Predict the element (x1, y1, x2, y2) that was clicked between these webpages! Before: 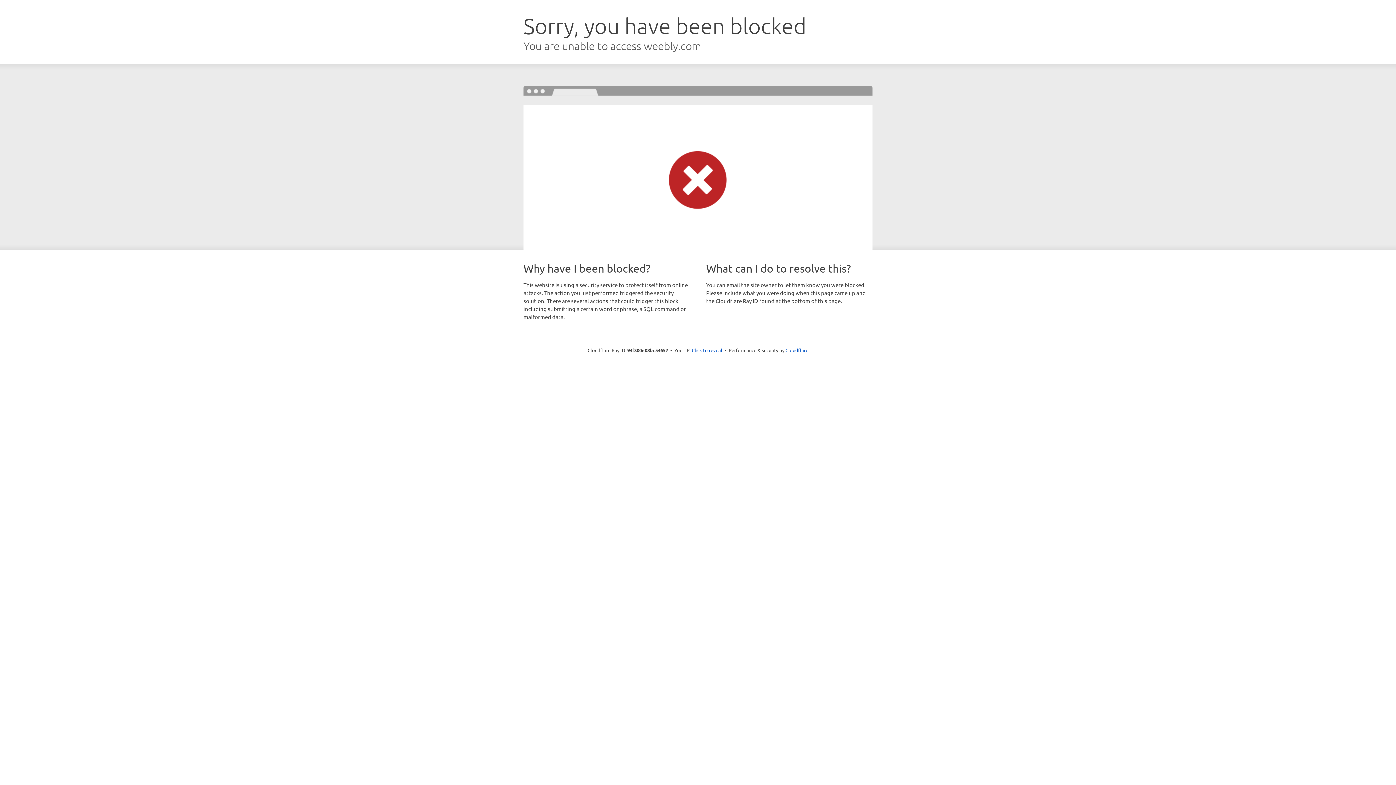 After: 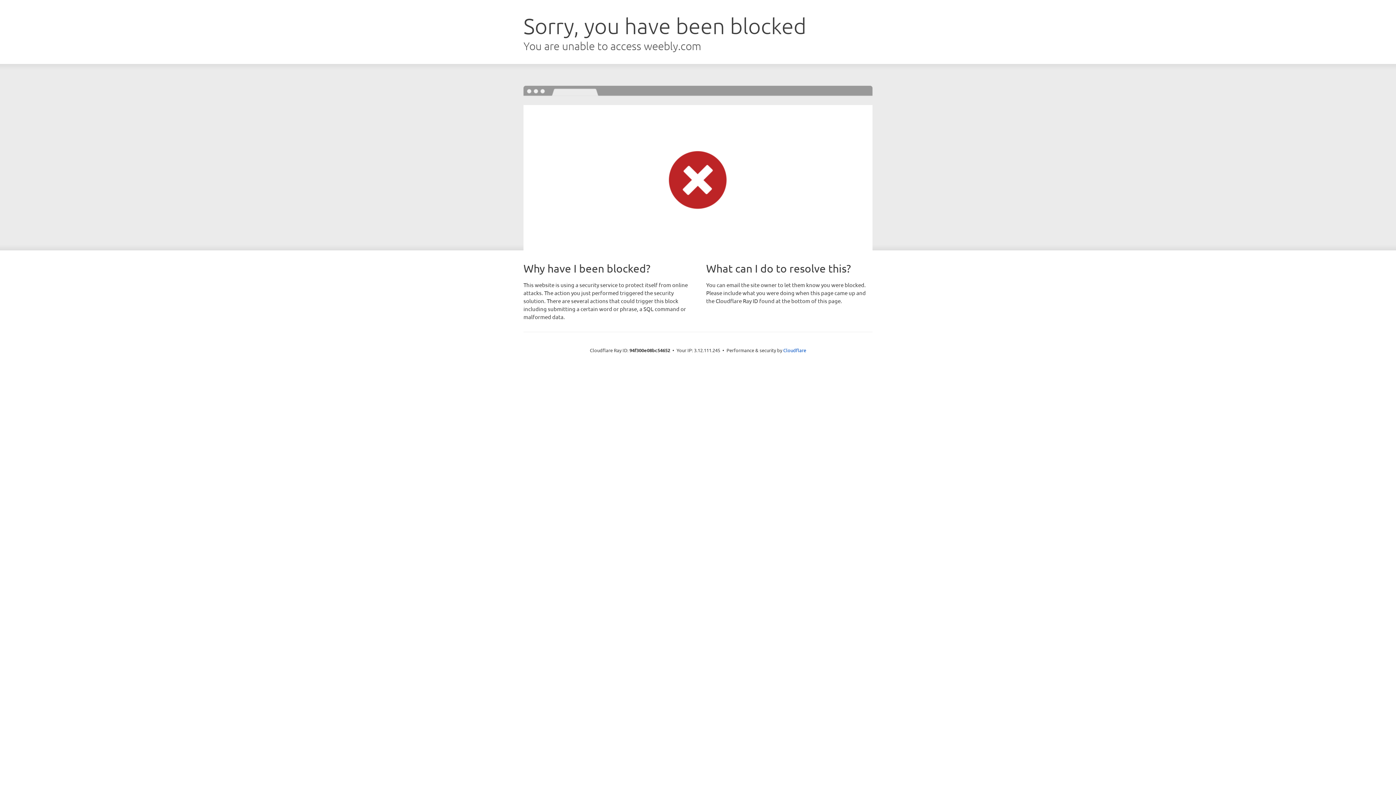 Action: label: Click to reveal bbox: (692, 346, 722, 353)